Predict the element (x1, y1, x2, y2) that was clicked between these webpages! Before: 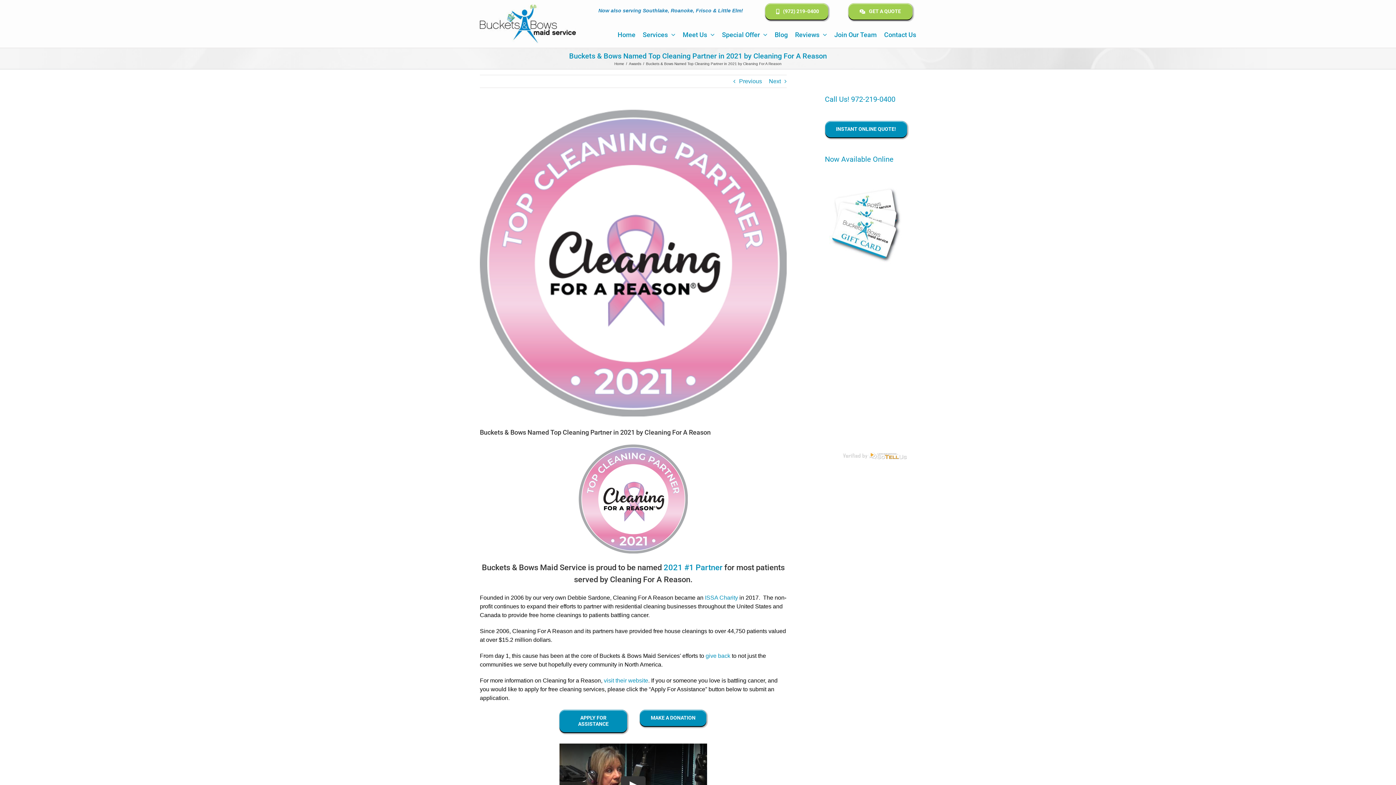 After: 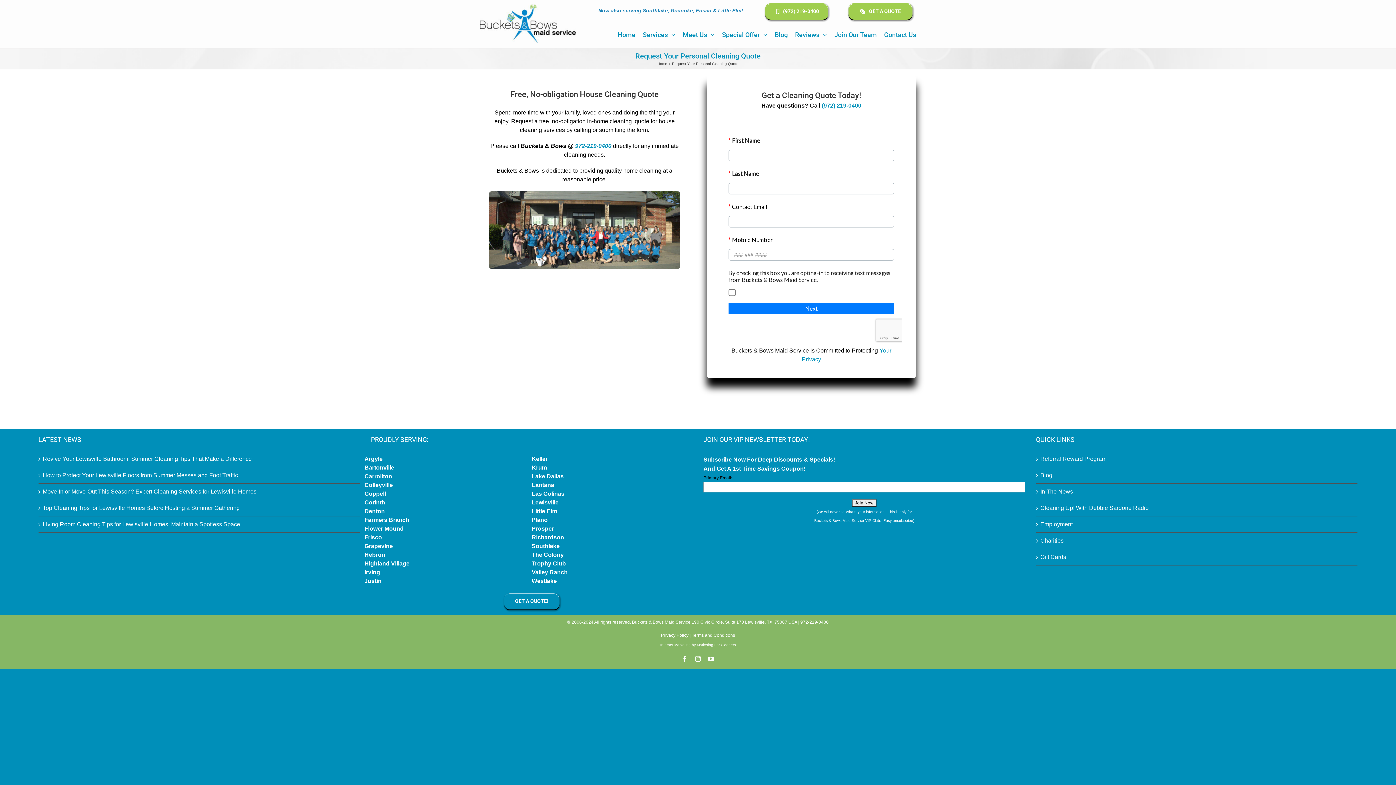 Action: label: GET A QUOTE bbox: (848, 3, 912, 19)